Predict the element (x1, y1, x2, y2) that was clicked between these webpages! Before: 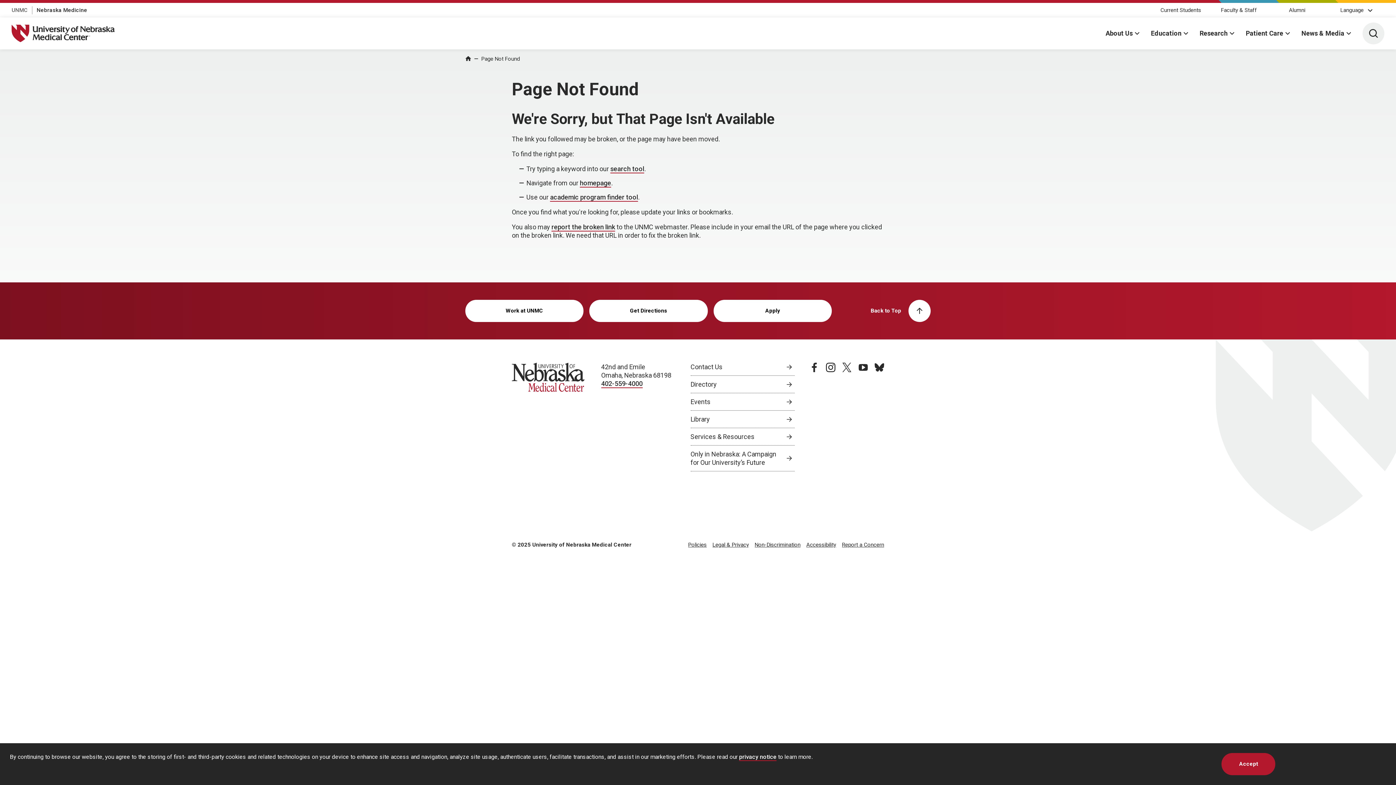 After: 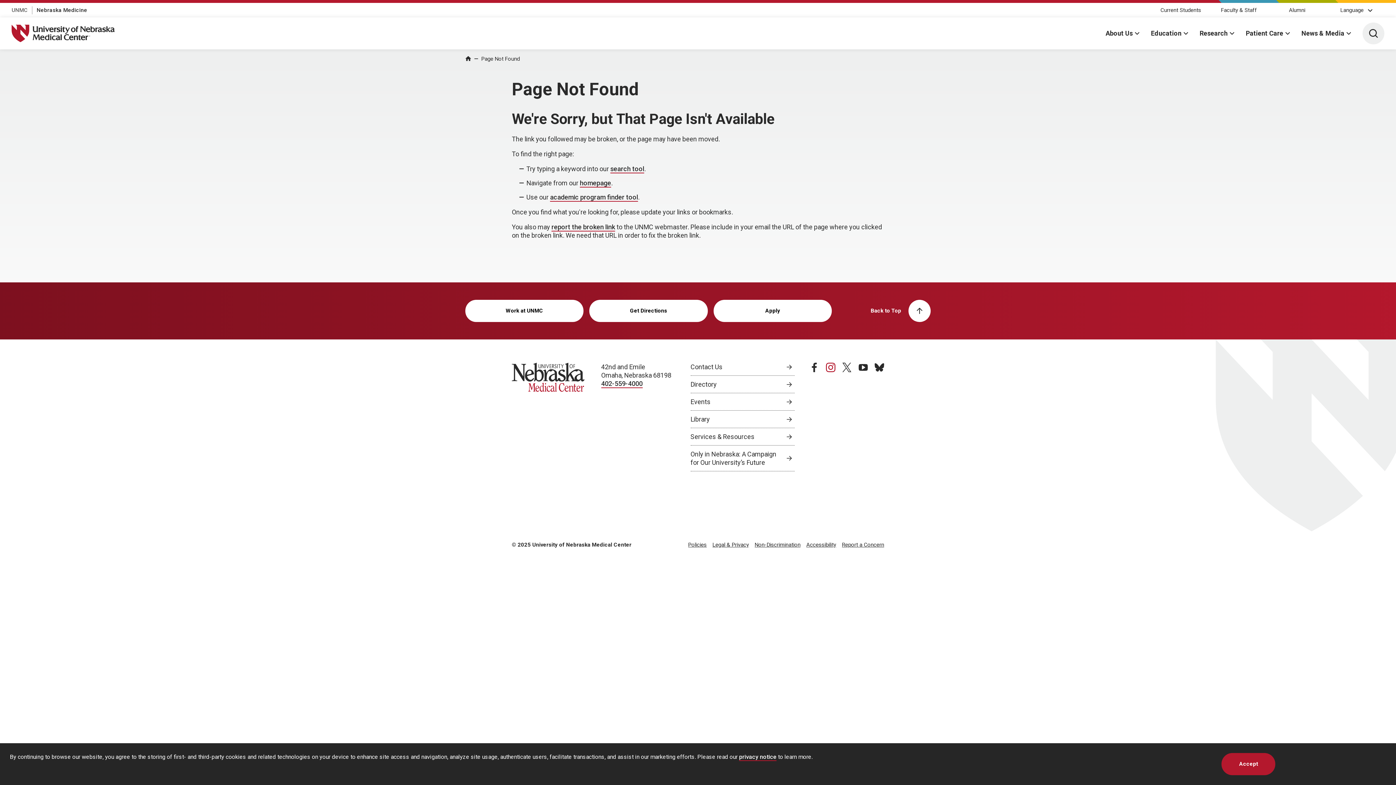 Action: label: instagram page, opens in a new window bbox: (826, 362, 835, 471)